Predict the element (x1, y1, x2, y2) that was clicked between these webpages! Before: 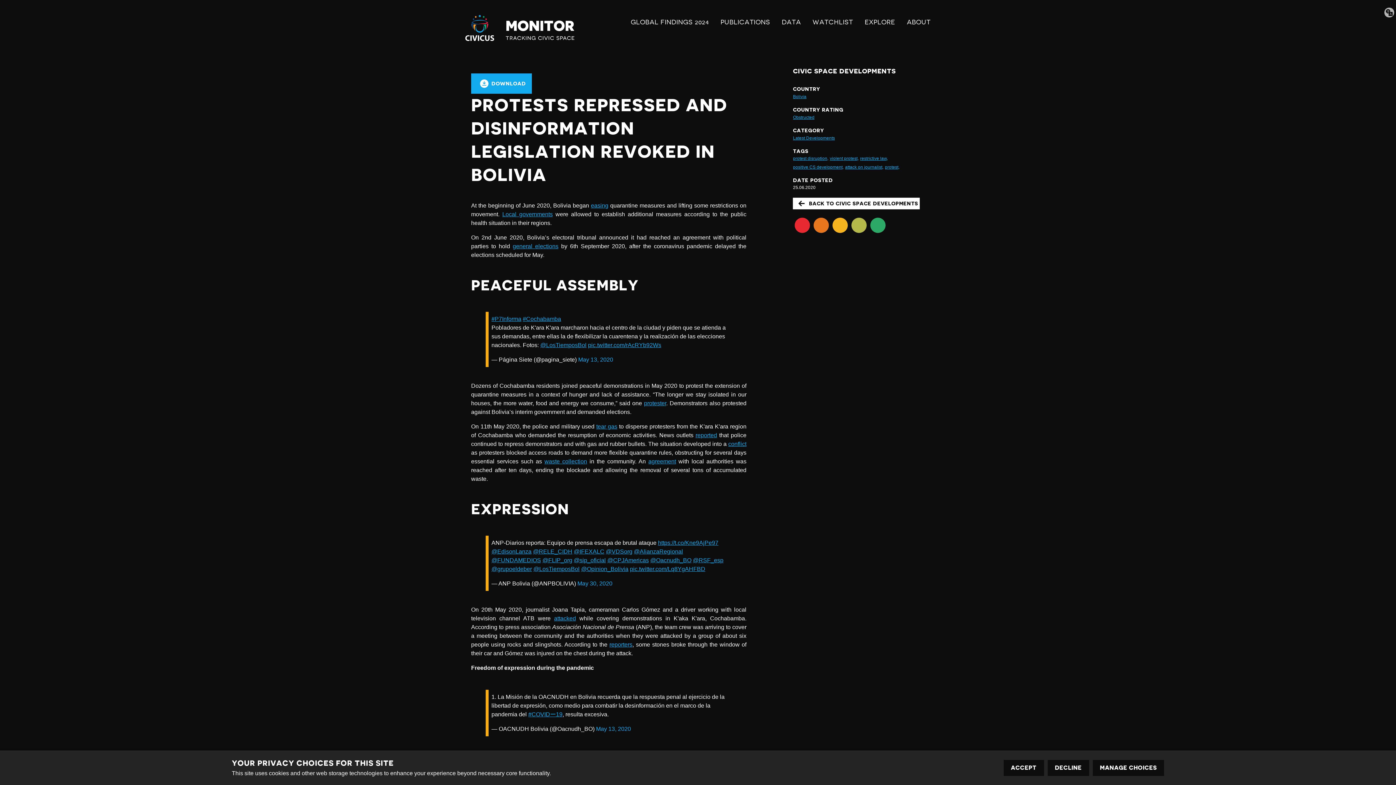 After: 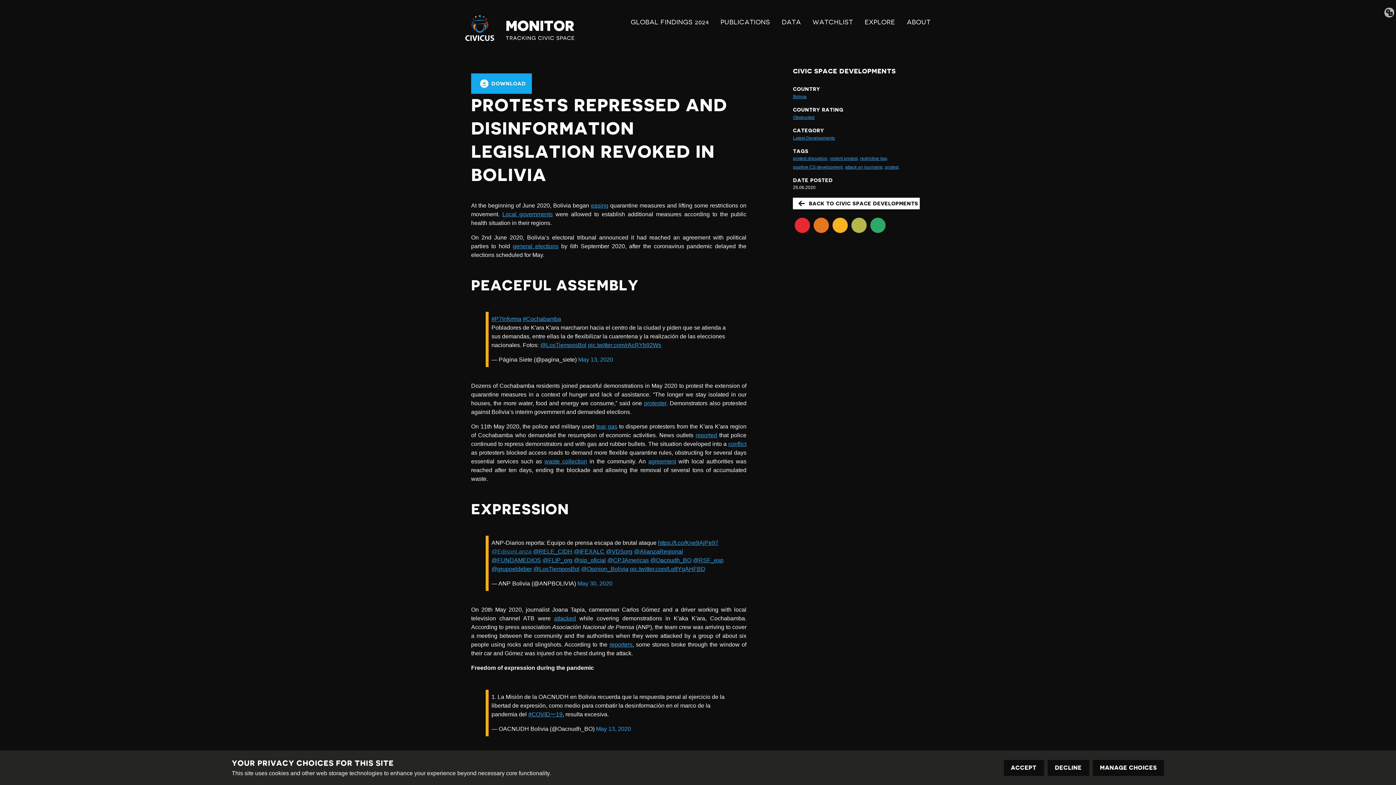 Action: bbox: (491, 548, 531, 554) label: @EdisonLanza